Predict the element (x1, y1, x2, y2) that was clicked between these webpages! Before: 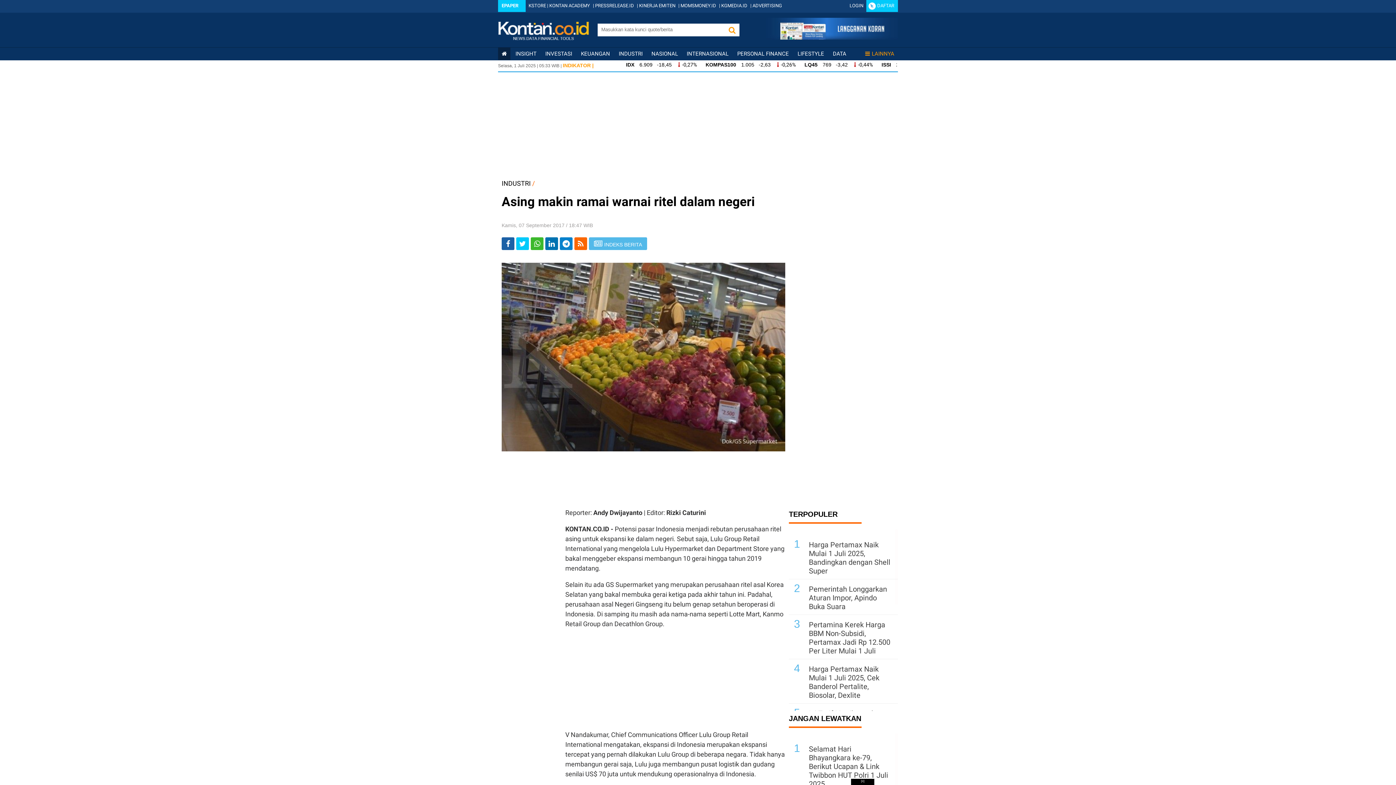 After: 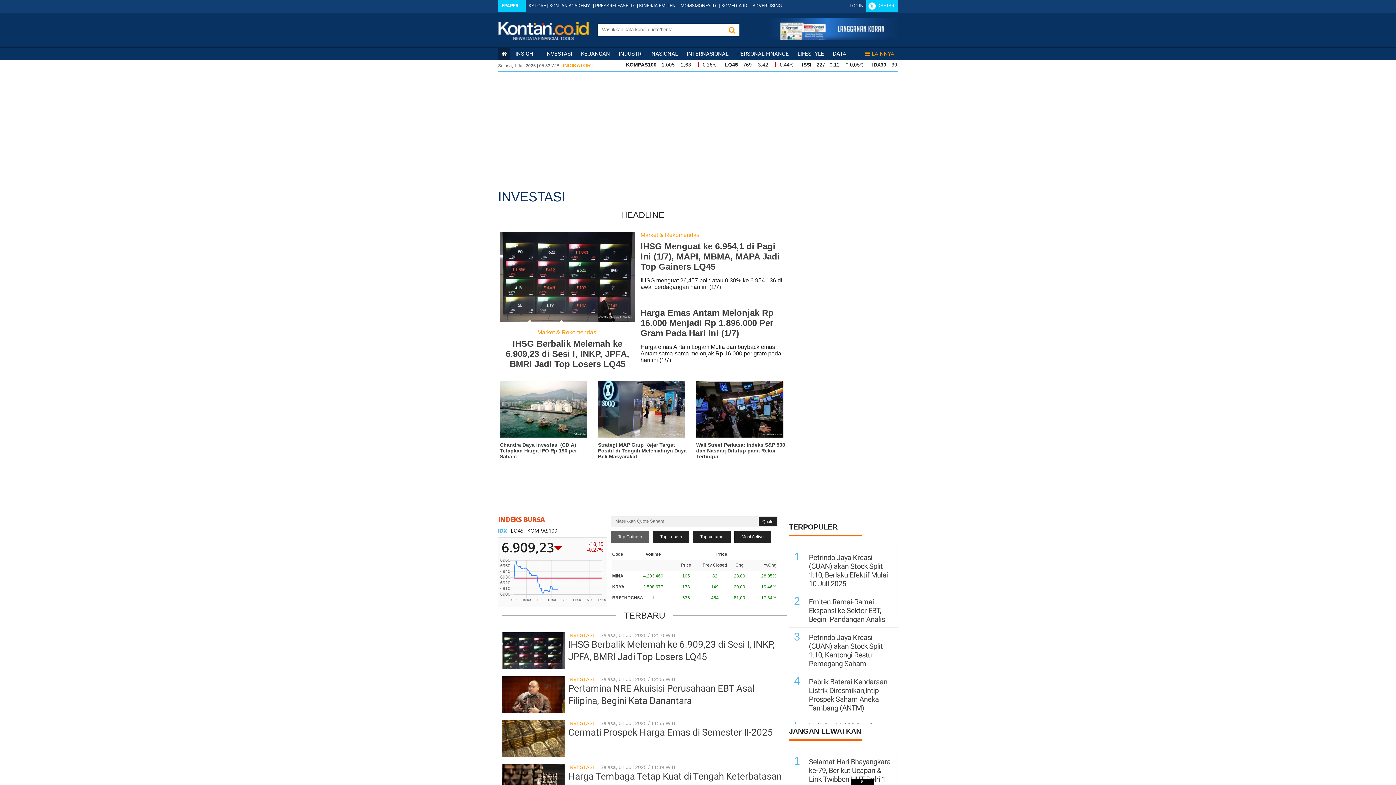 Action: label: INVESTASI bbox: (545, 50, 572, 57)